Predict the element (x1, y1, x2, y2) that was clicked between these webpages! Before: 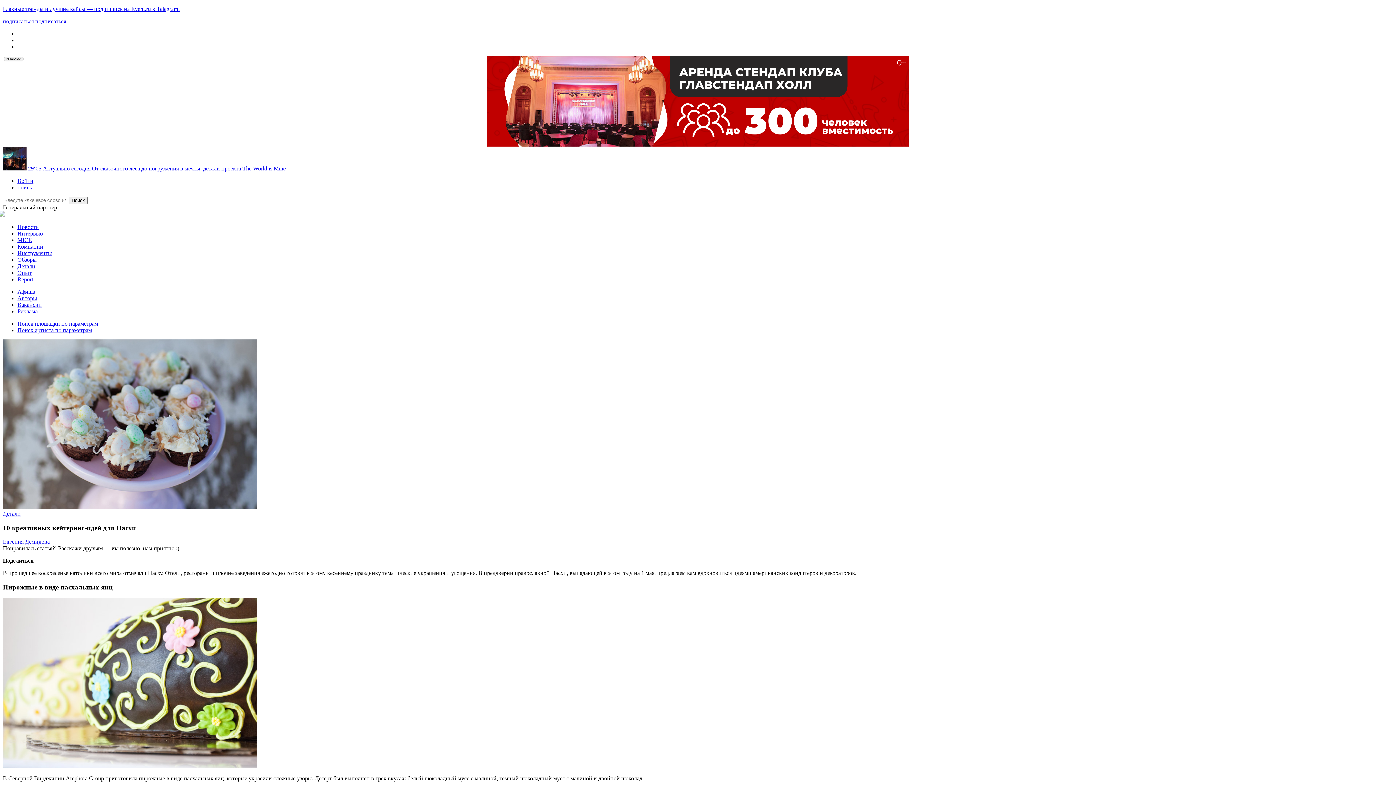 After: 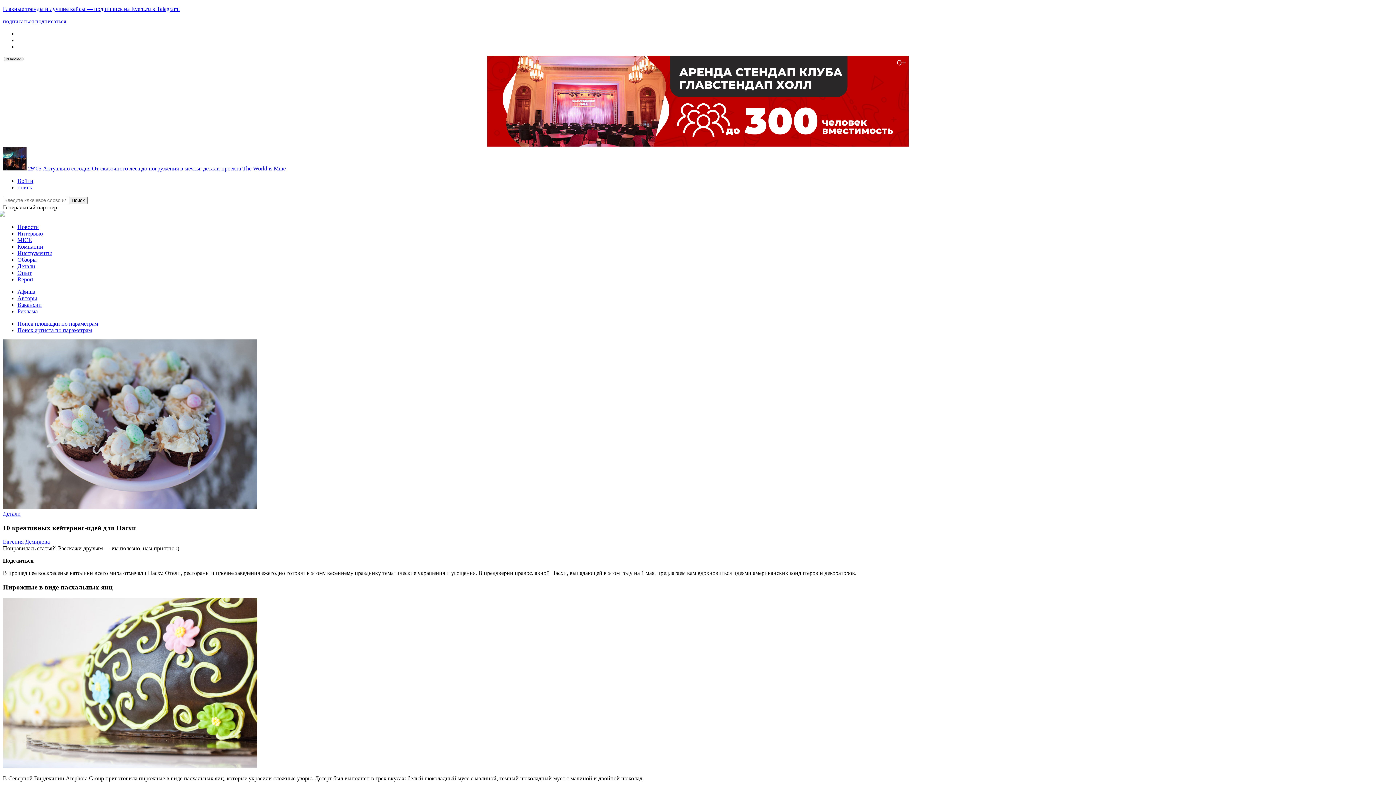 Action: label: поиск bbox: (17, 184, 32, 190)